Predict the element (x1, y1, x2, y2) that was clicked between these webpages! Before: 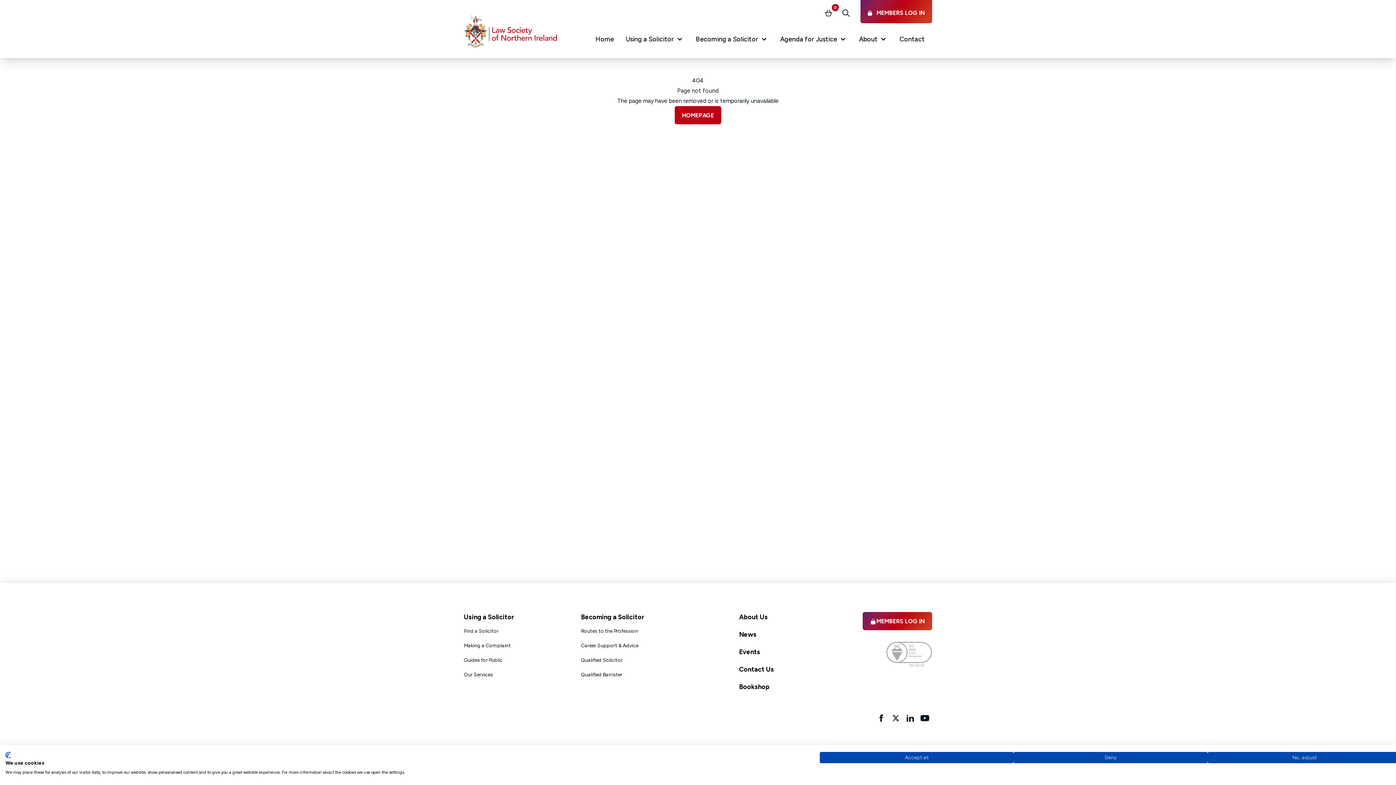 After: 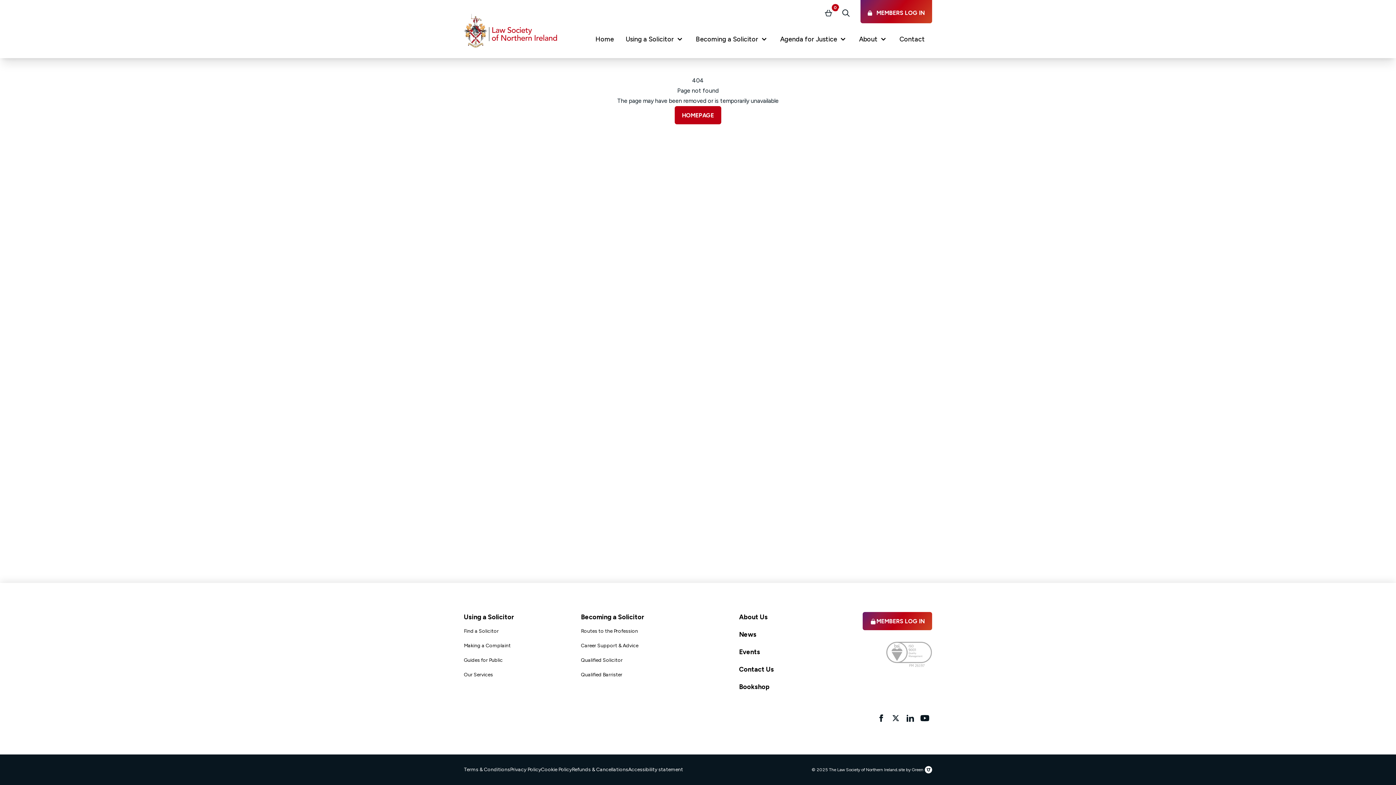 Action: bbox: (1013, 752, 1207, 763) label: Deny all cookies